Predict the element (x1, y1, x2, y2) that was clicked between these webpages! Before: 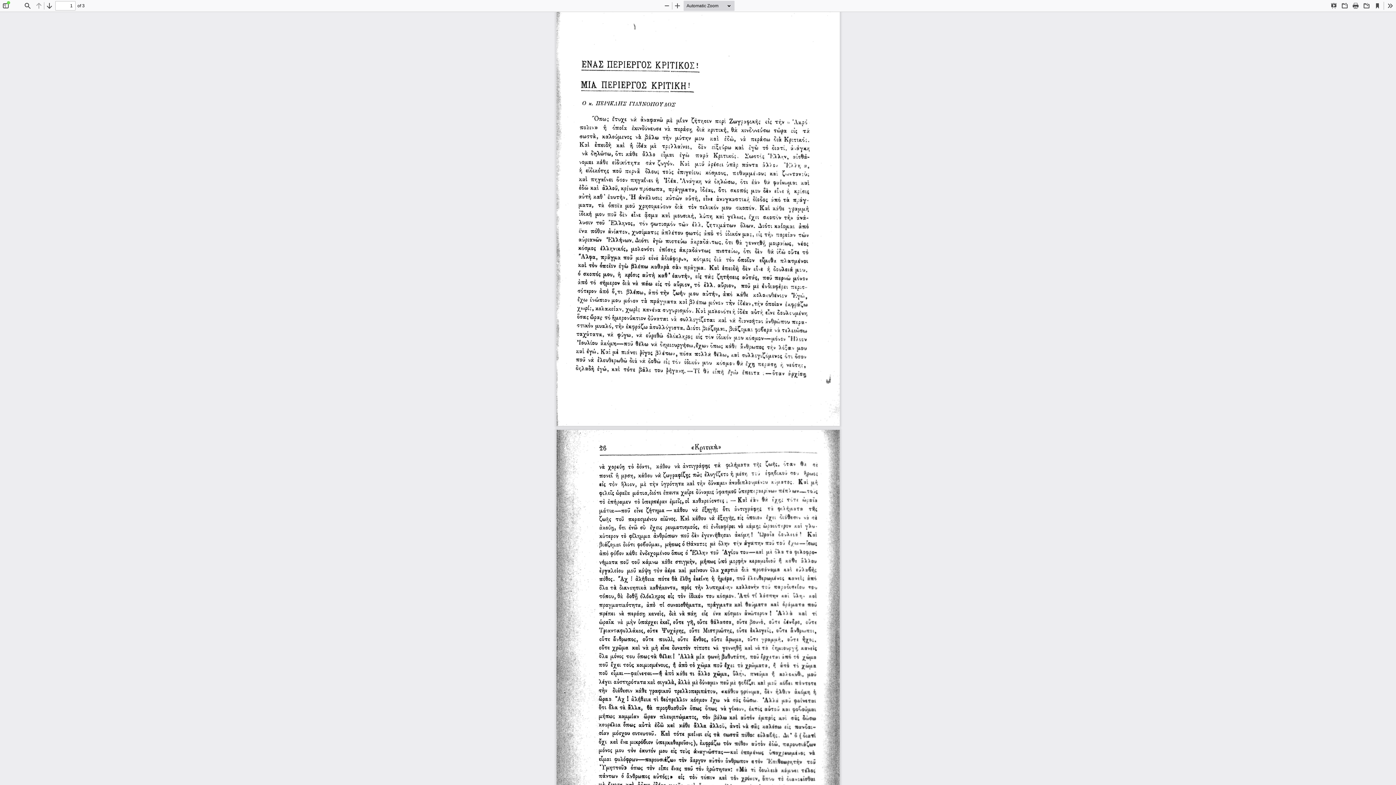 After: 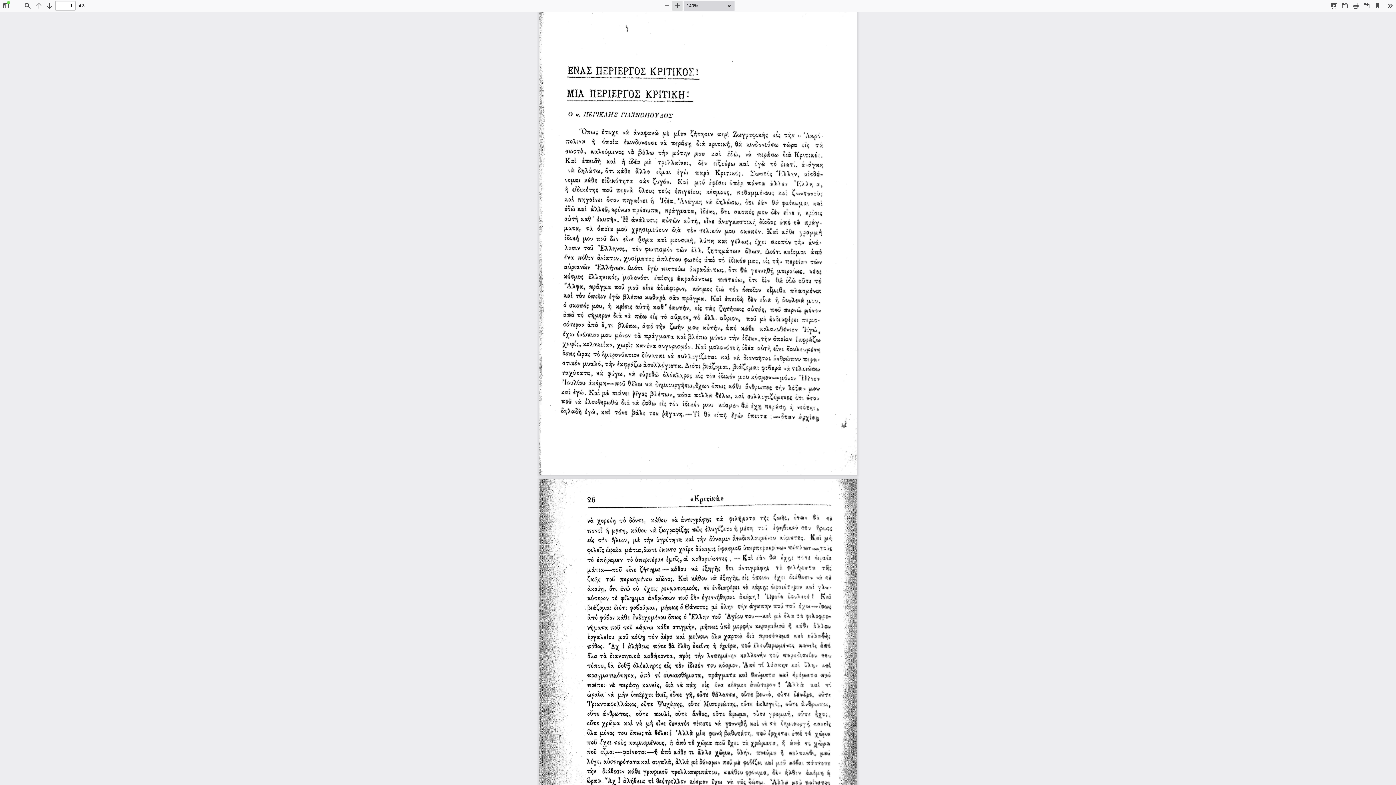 Action: label: Zoom In bbox: (672, 0, 682, 10)